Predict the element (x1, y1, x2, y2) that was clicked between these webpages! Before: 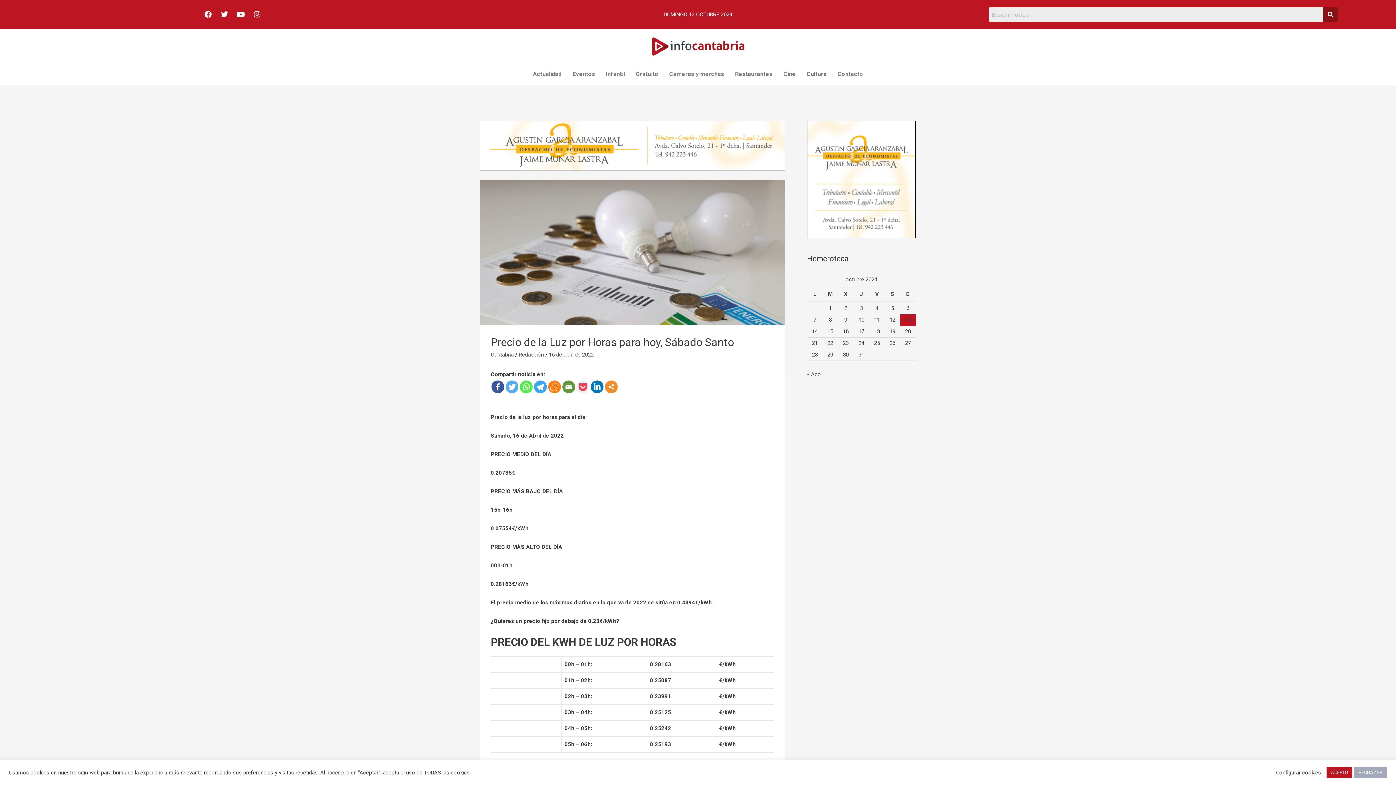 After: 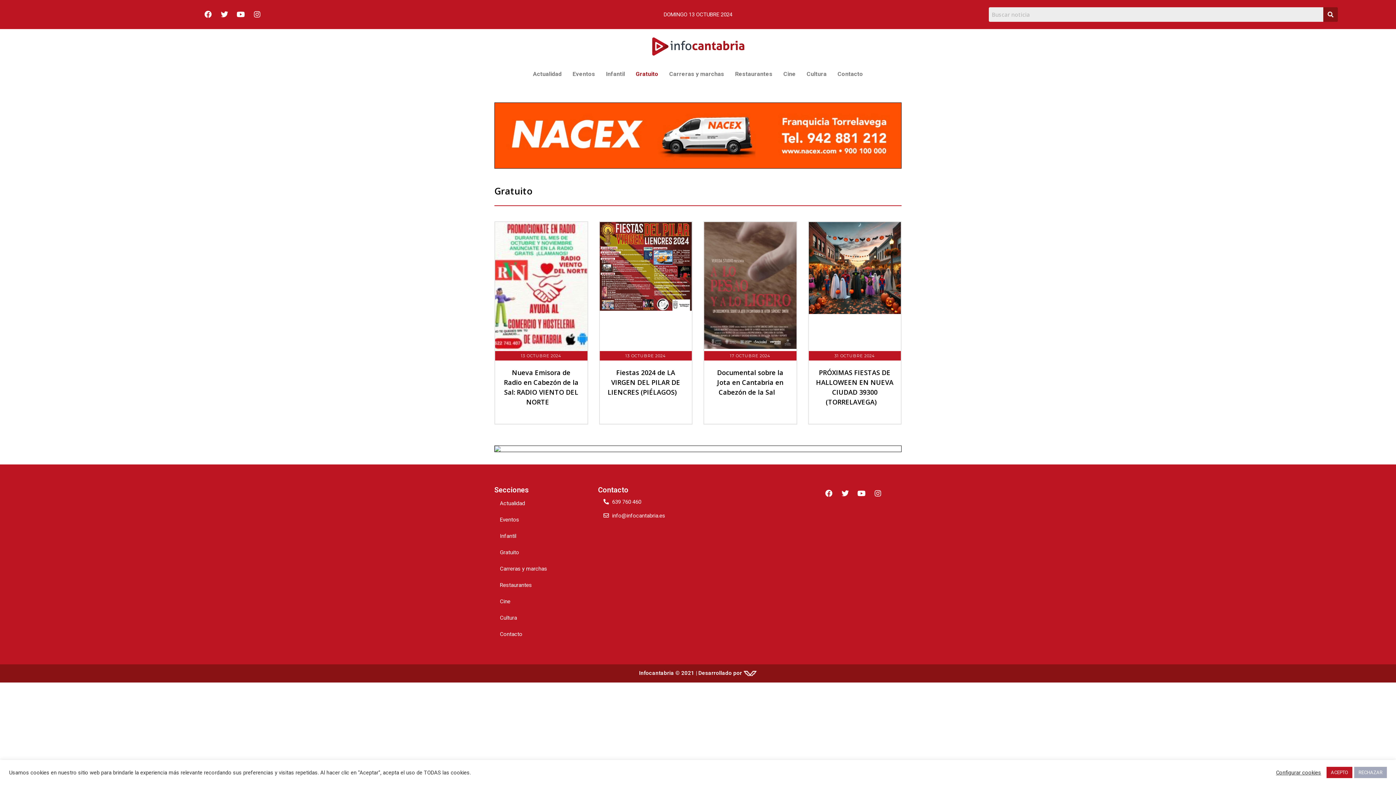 Action: label: Gratuito bbox: (630, 66, 664, 81)